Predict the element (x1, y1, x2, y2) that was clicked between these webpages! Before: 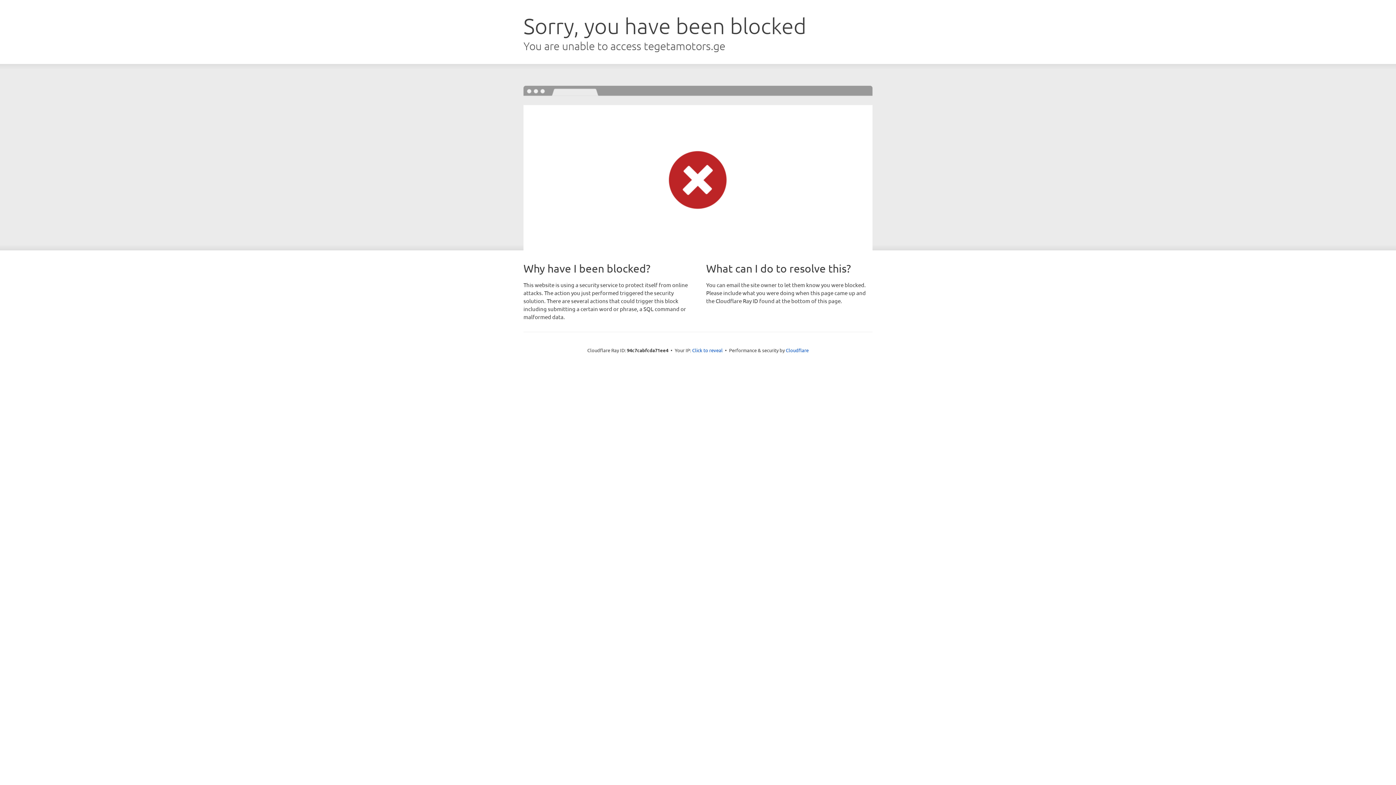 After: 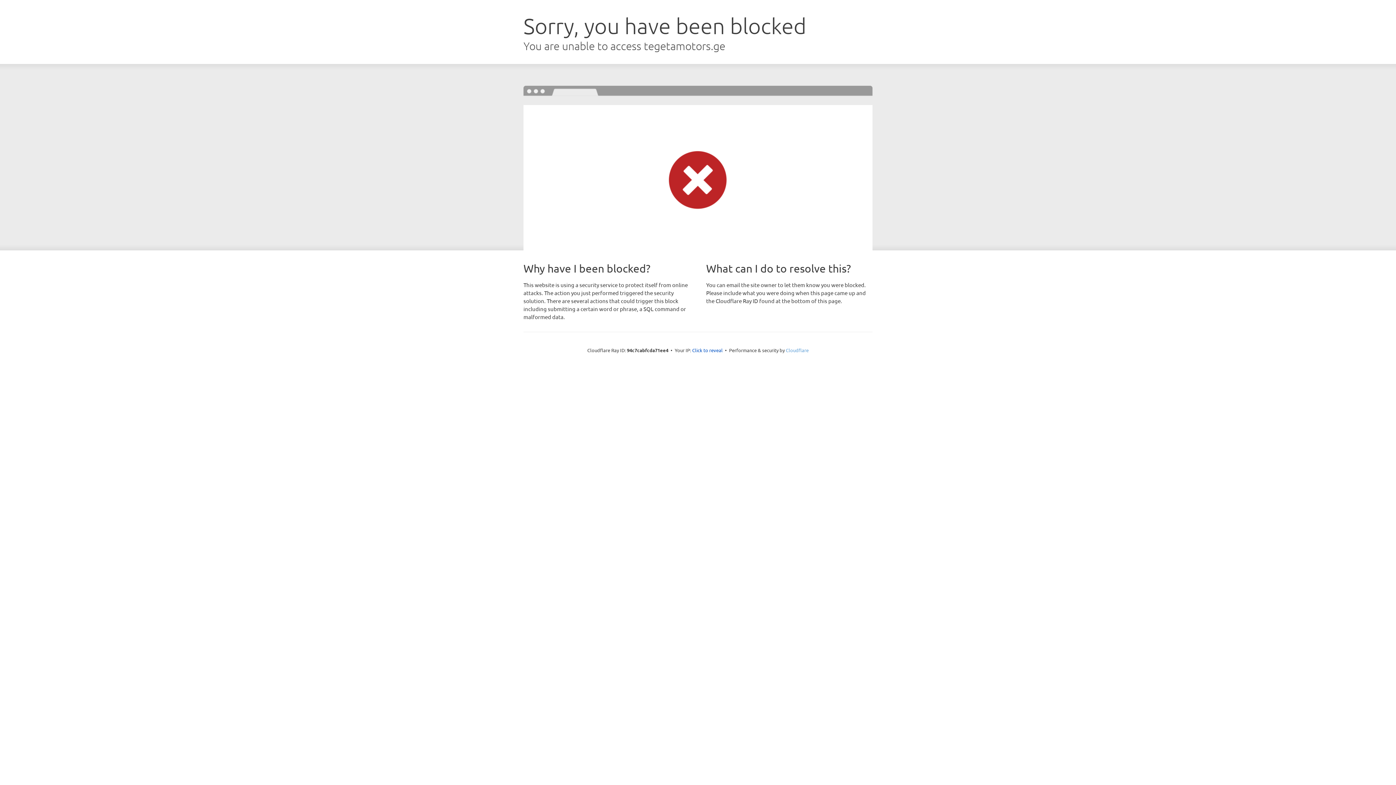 Action: label: Cloudflare bbox: (786, 347, 808, 353)